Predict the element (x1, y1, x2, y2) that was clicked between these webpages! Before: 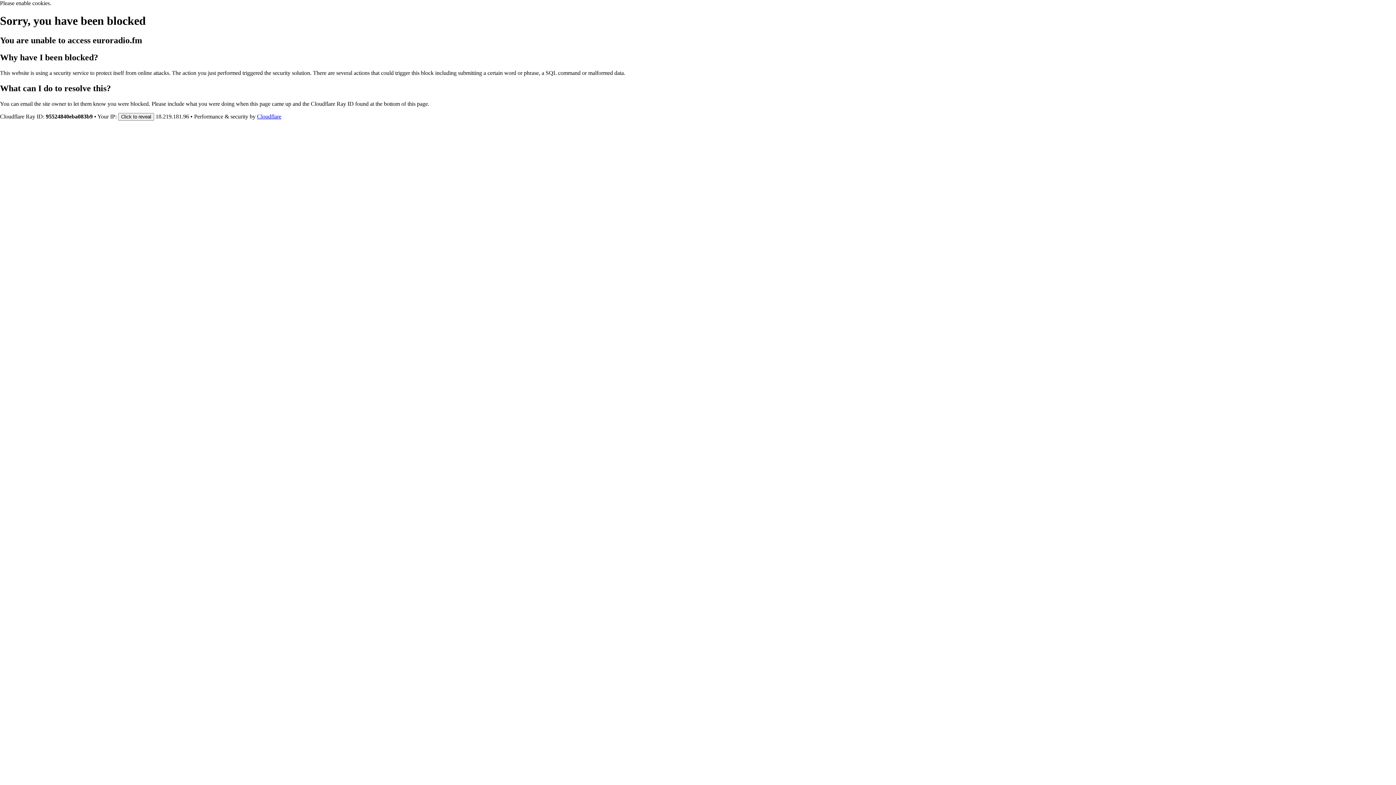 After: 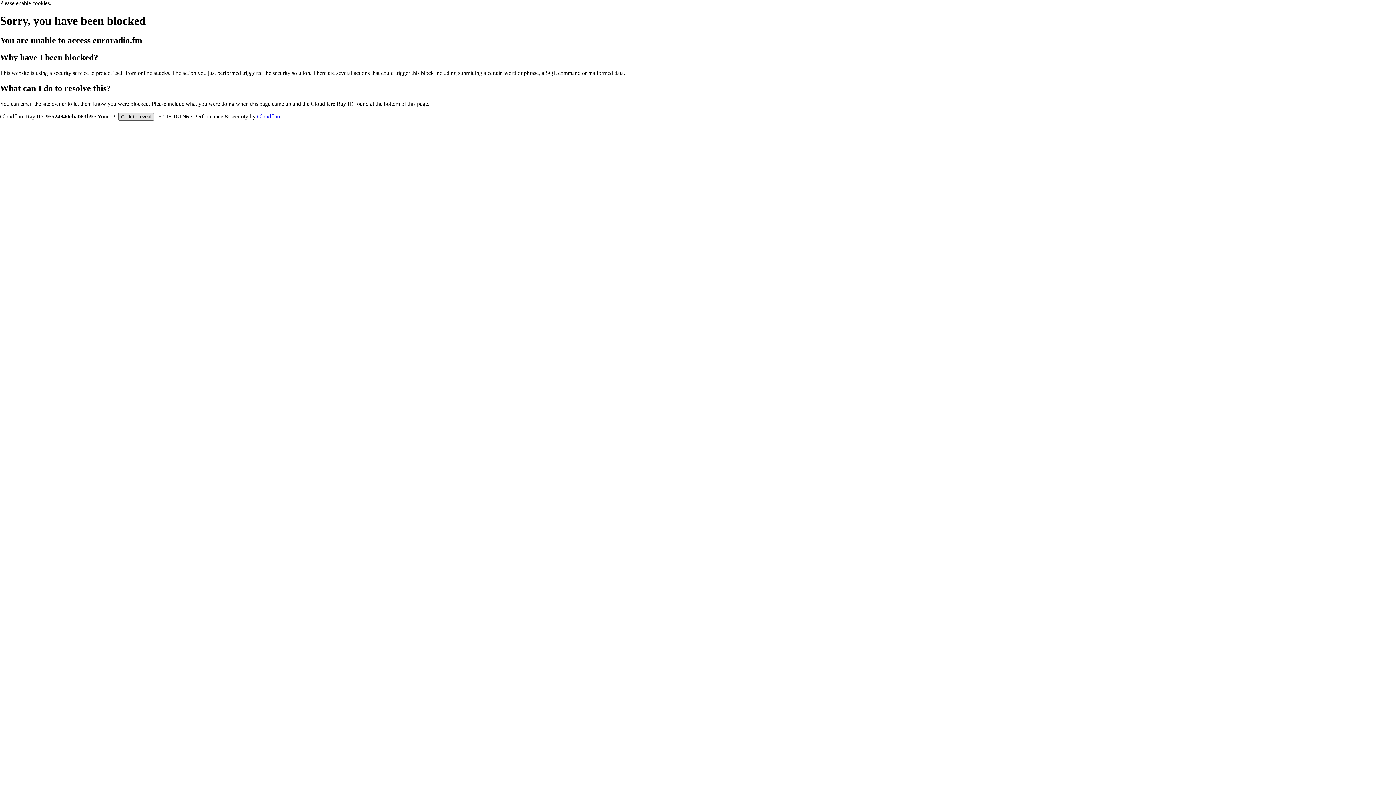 Action: label: Click to reveal bbox: (118, 112, 154, 120)